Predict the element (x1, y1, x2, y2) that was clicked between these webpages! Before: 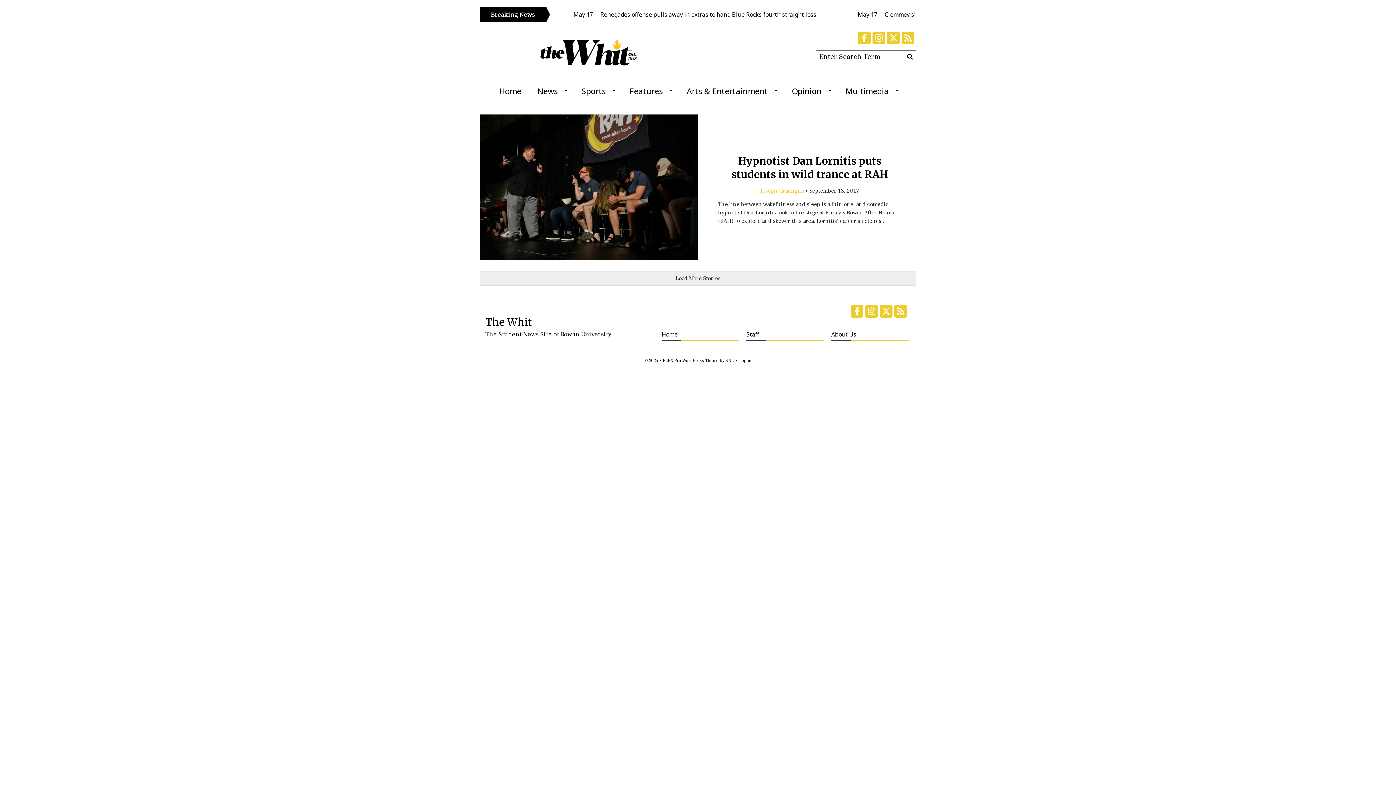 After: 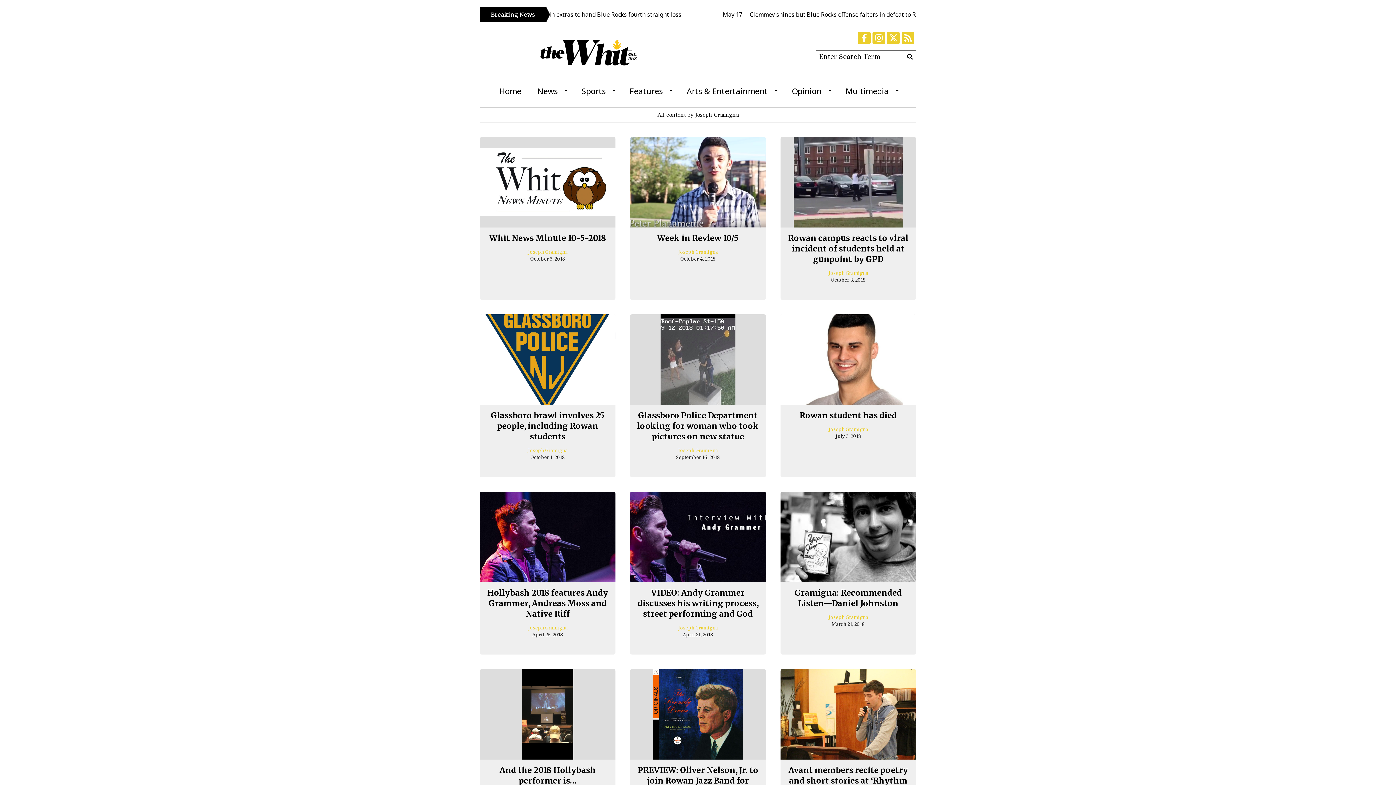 Action: label: Joseph Gramigna bbox: (760, 187, 804, 194)